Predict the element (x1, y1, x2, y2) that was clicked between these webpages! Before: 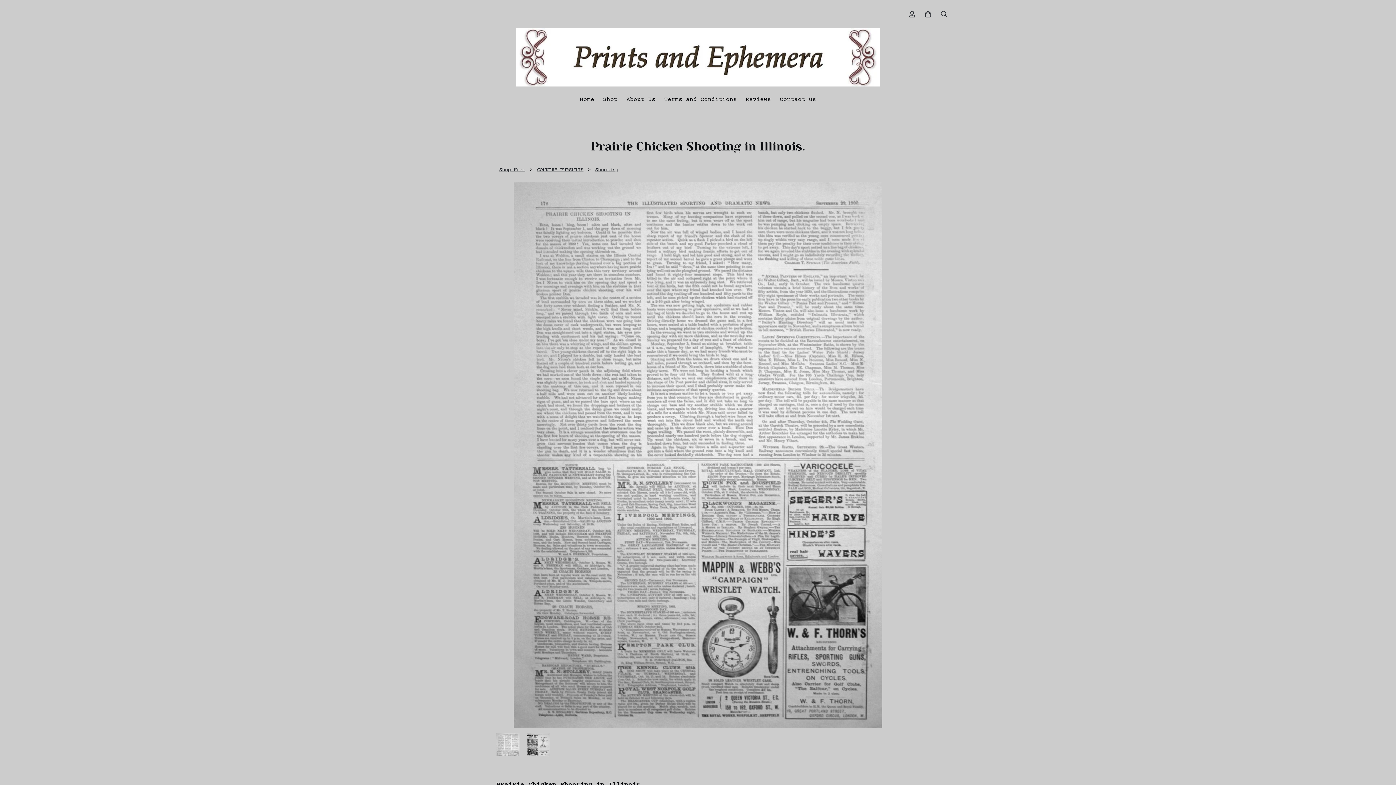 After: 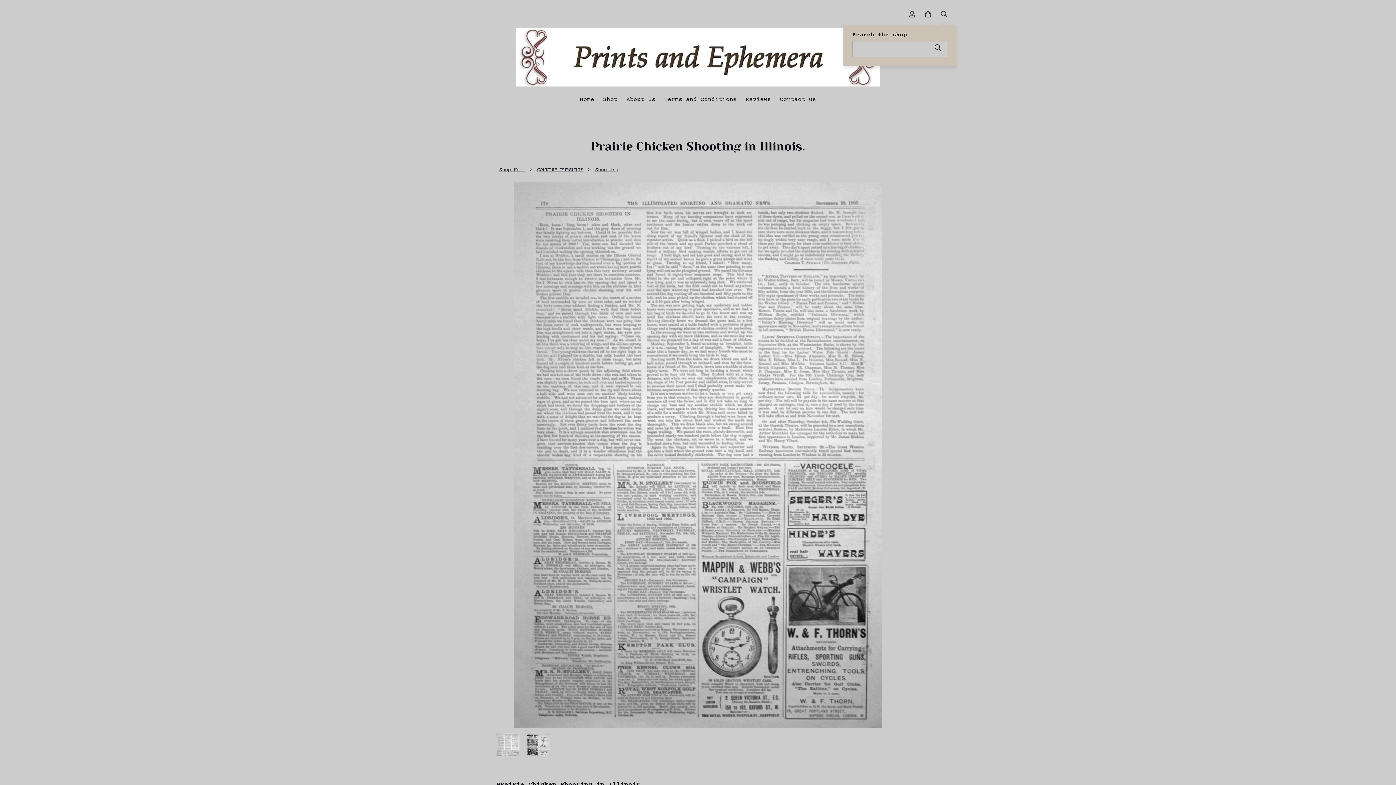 Action: bbox: (939, 10, 949, 17)